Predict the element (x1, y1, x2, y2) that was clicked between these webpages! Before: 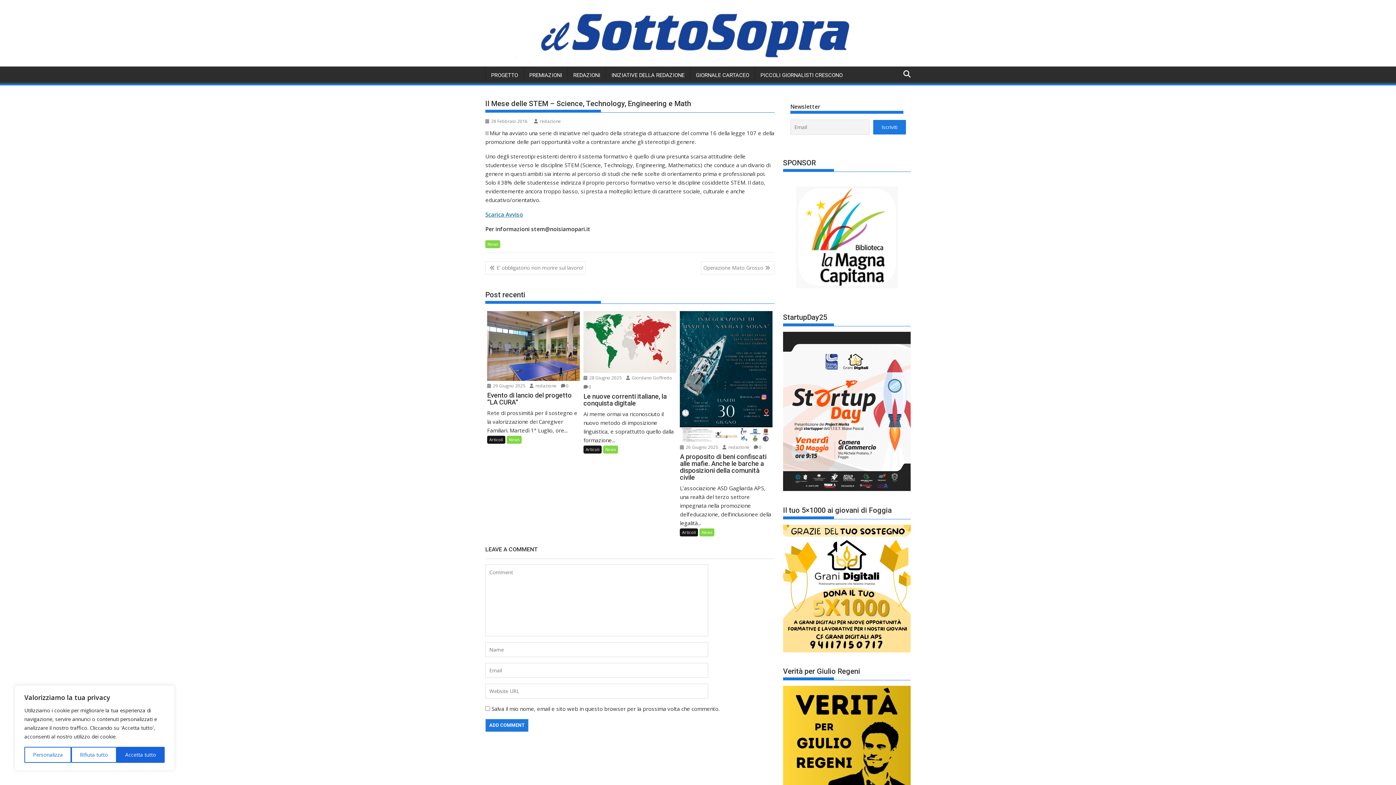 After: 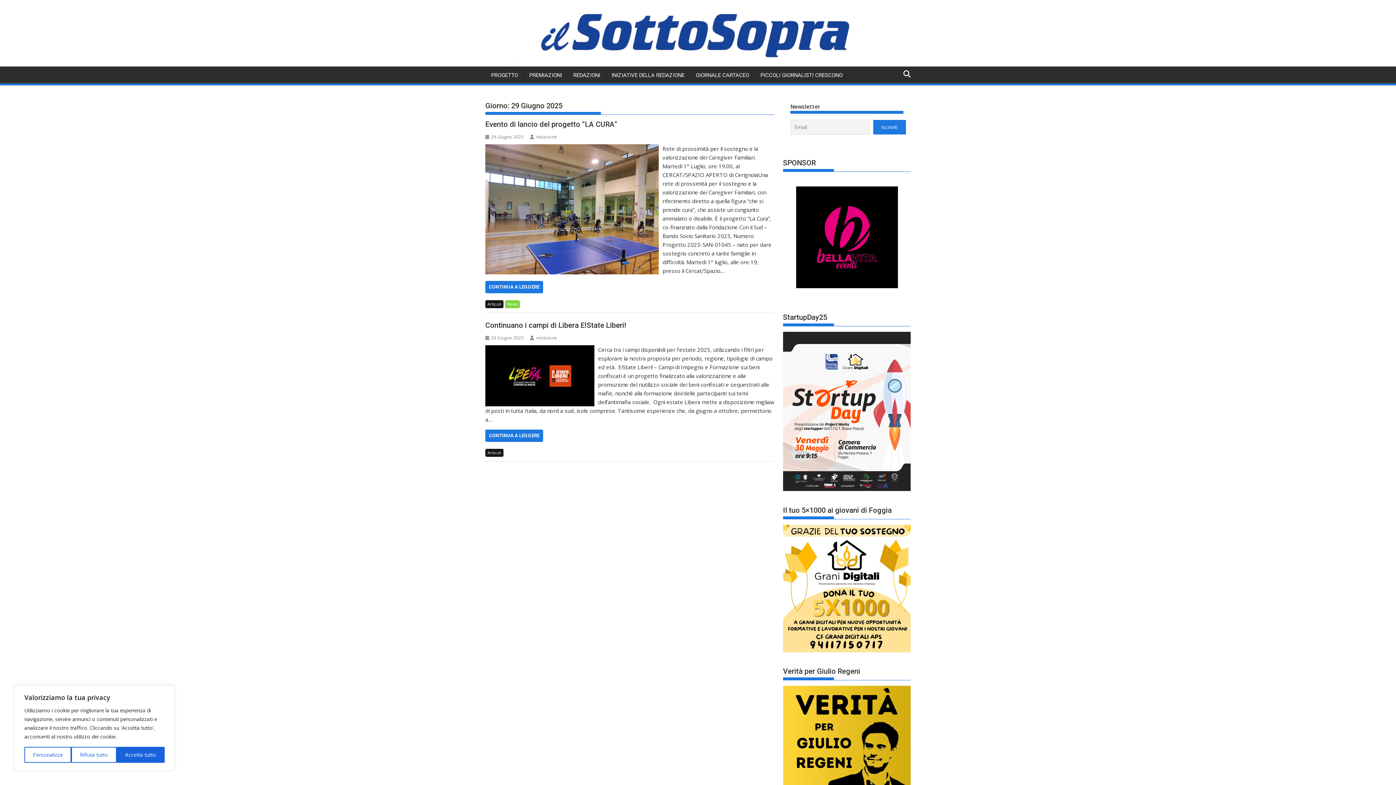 Action: label:  29 Giugno 2025 bbox: (487, 382, 525, 388)